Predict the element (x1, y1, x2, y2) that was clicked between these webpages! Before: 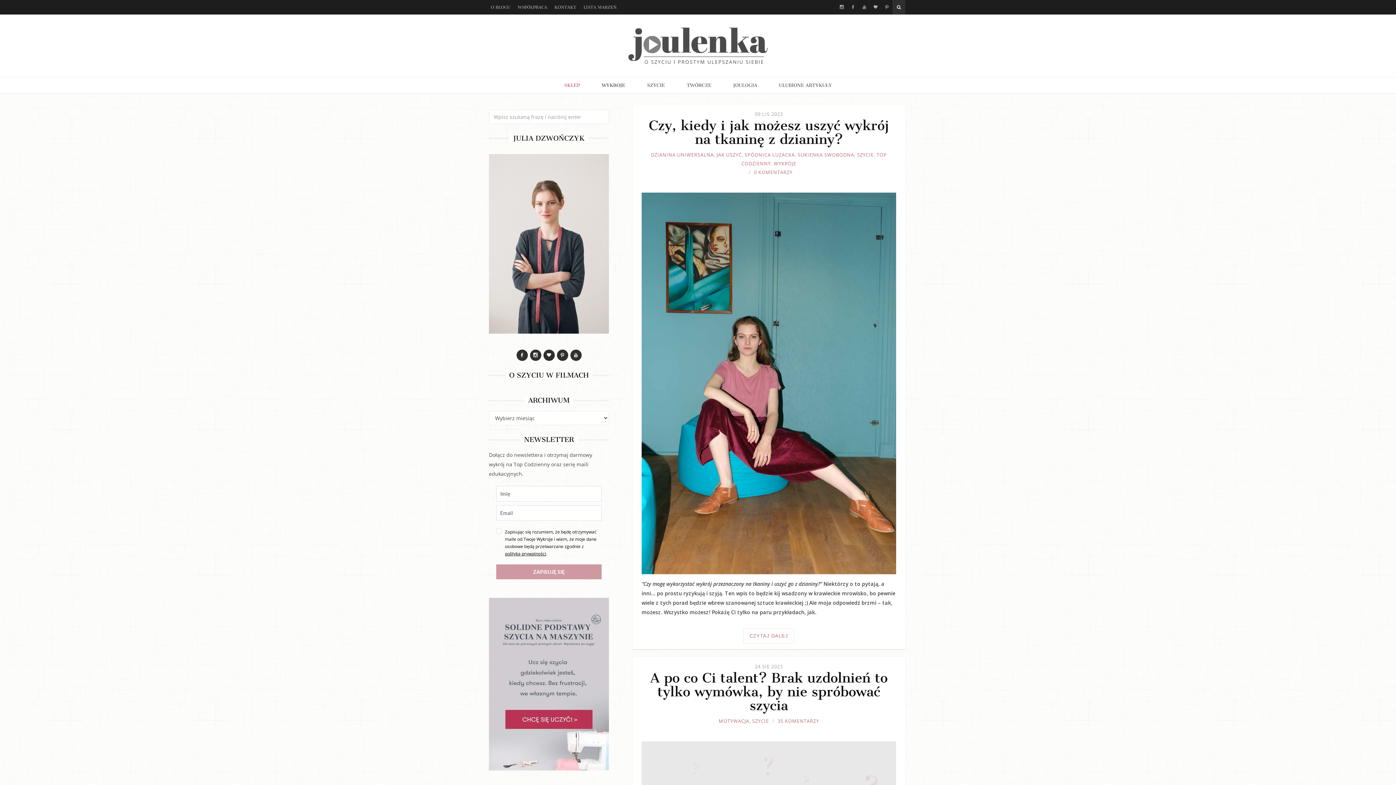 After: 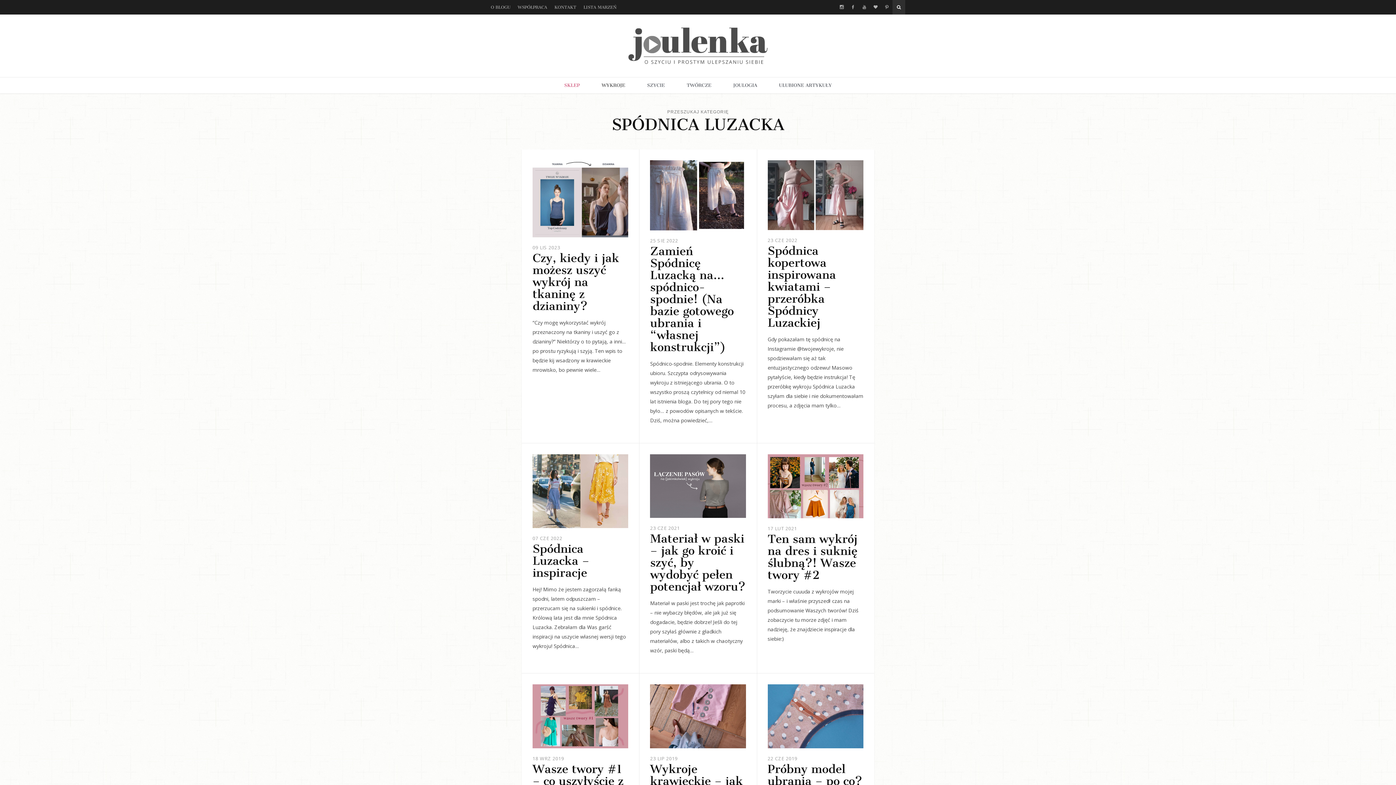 Action: label: SPÓDNICA LUZACKA bbox: (744, 151, 795, 159)